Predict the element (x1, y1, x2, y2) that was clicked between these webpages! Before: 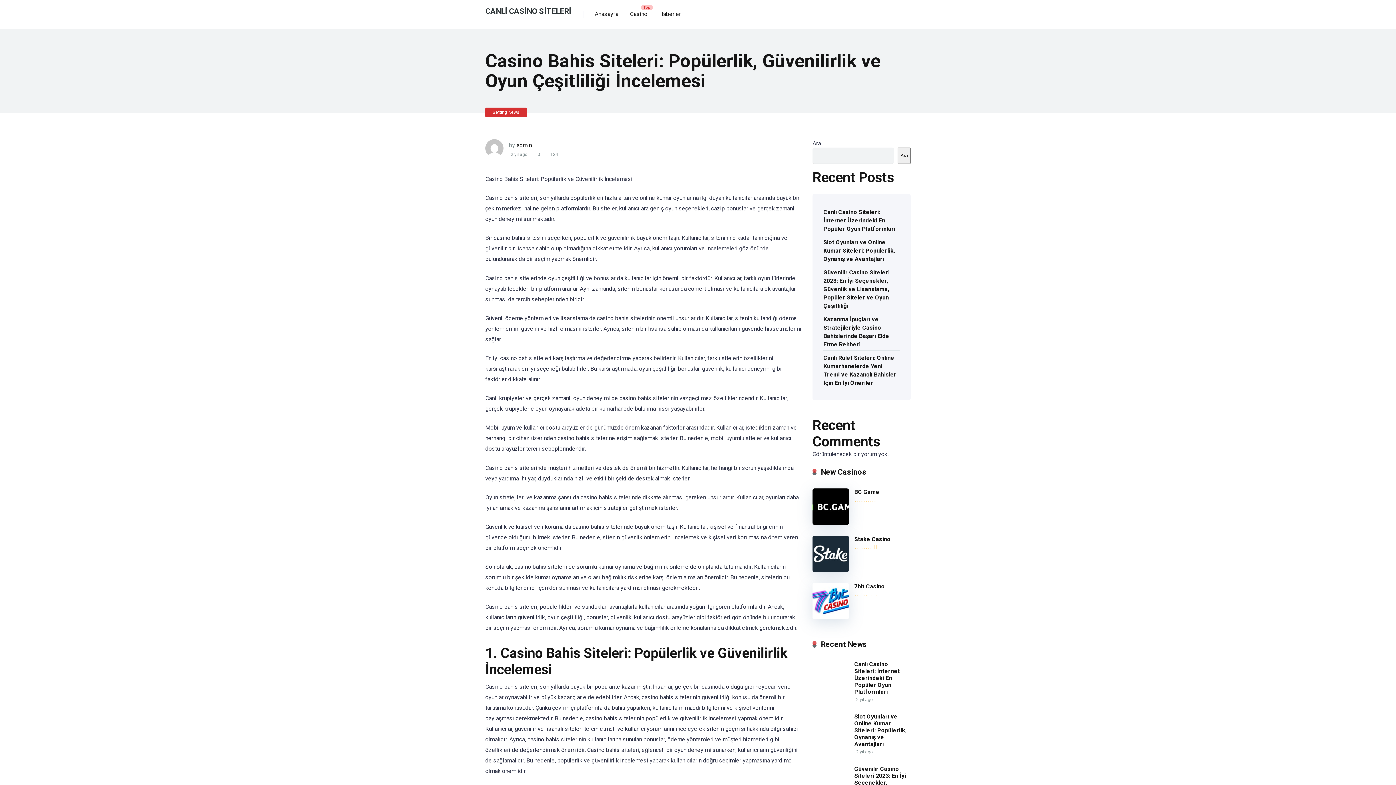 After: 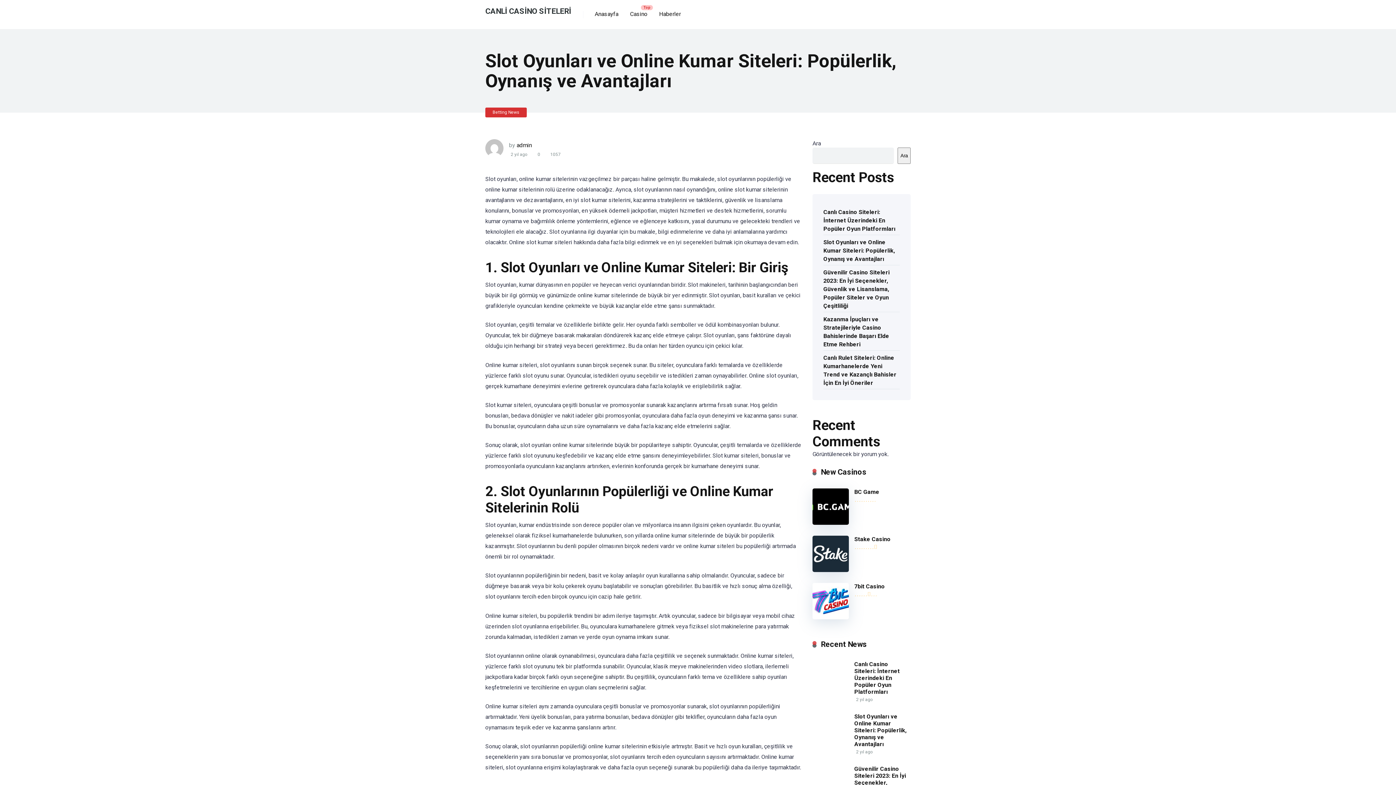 Action: label: Slot Oyunları ve Online Kumar Siteleri: Popülerlik, Oynanış ve Avantajları bbox: (823, 236, 895, 264)